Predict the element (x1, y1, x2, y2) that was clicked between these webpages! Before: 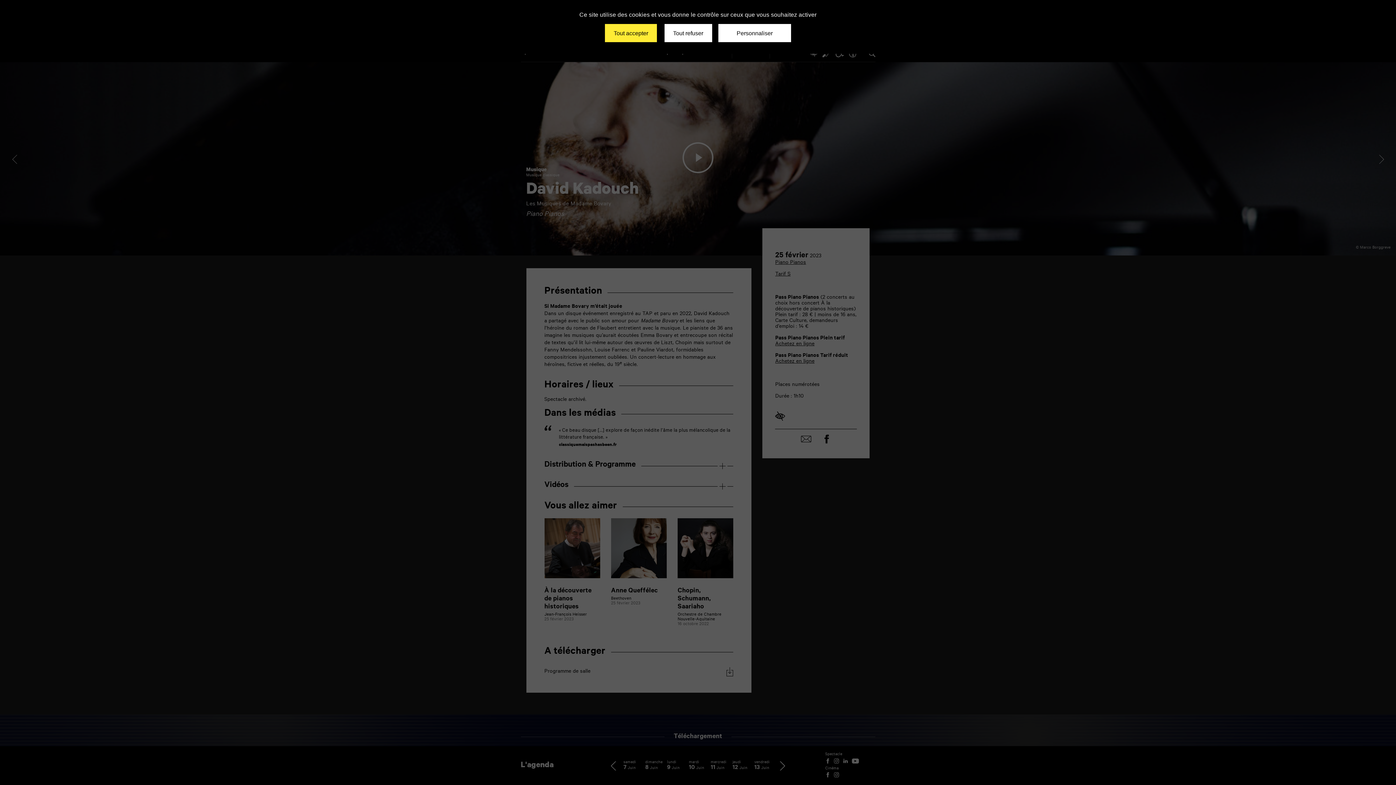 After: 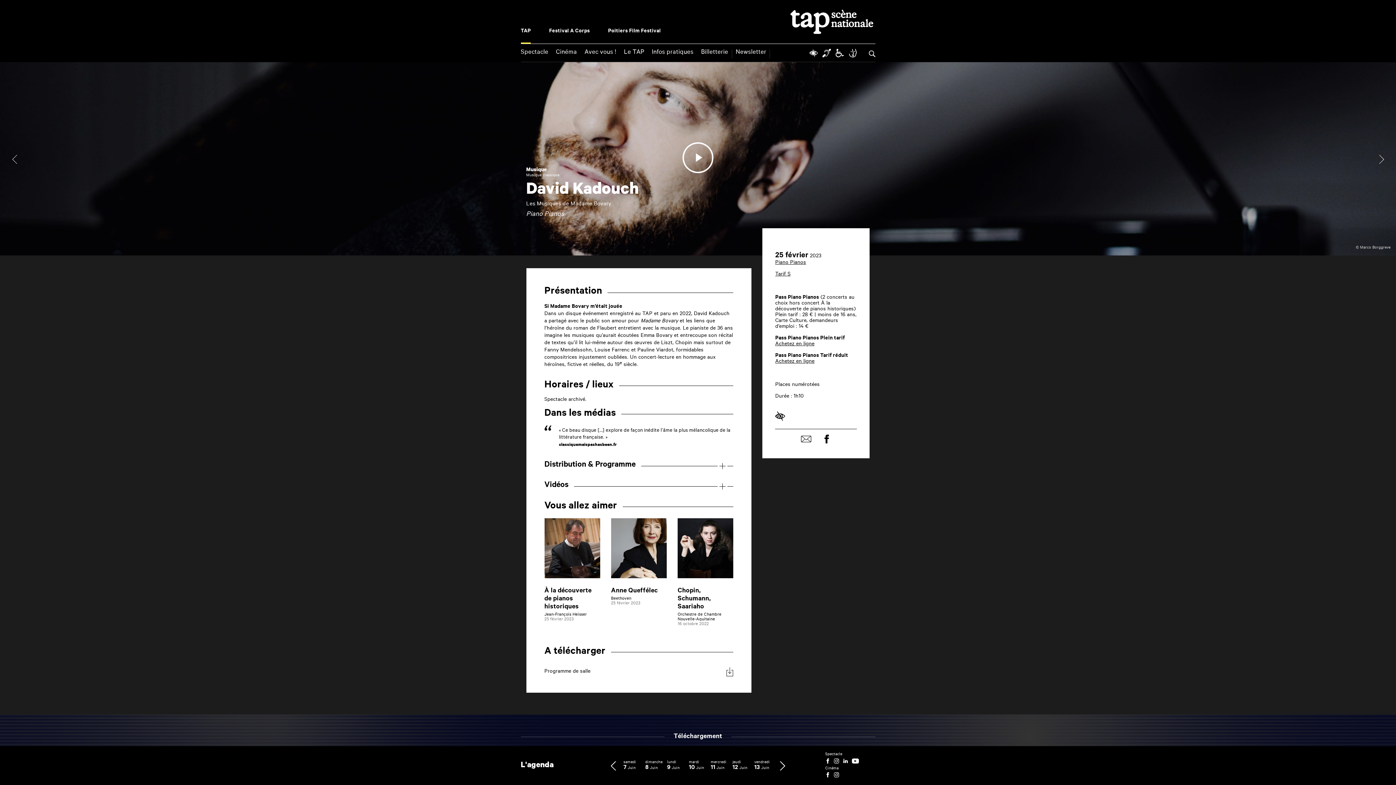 Action: bbox: (664, 24, 712, 42) label: Tout refuser